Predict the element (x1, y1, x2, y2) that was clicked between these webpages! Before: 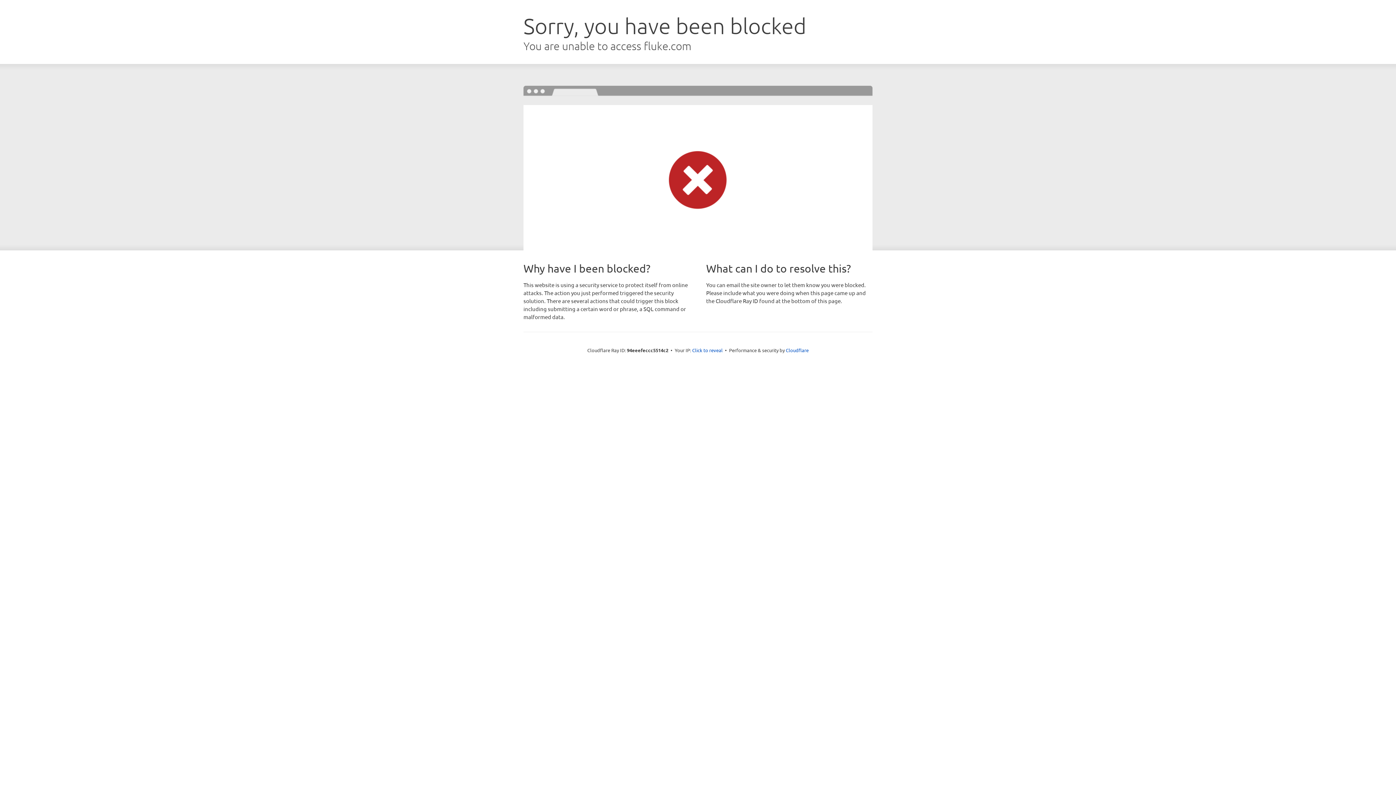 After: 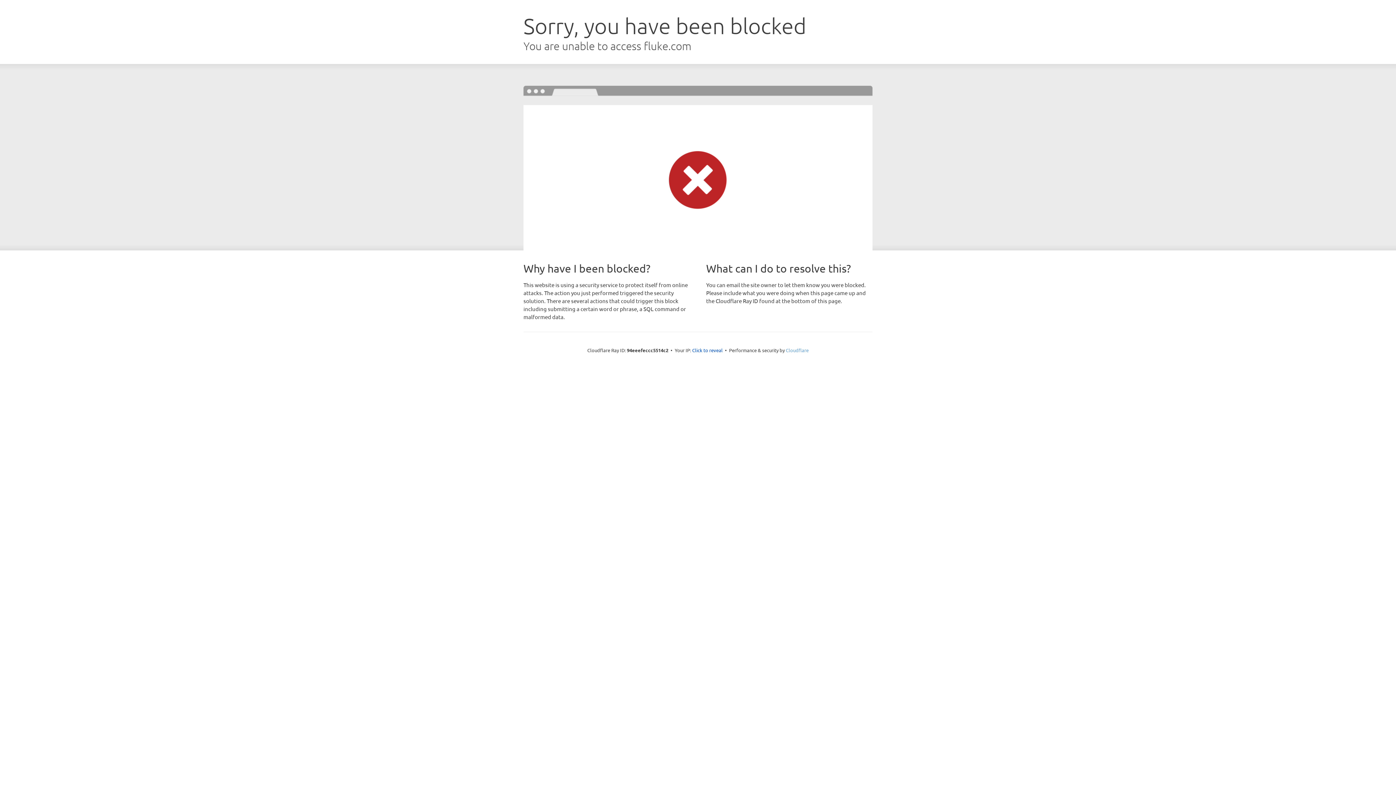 Action: bbox: (786, 347, 808, 353) label: Cloudflare